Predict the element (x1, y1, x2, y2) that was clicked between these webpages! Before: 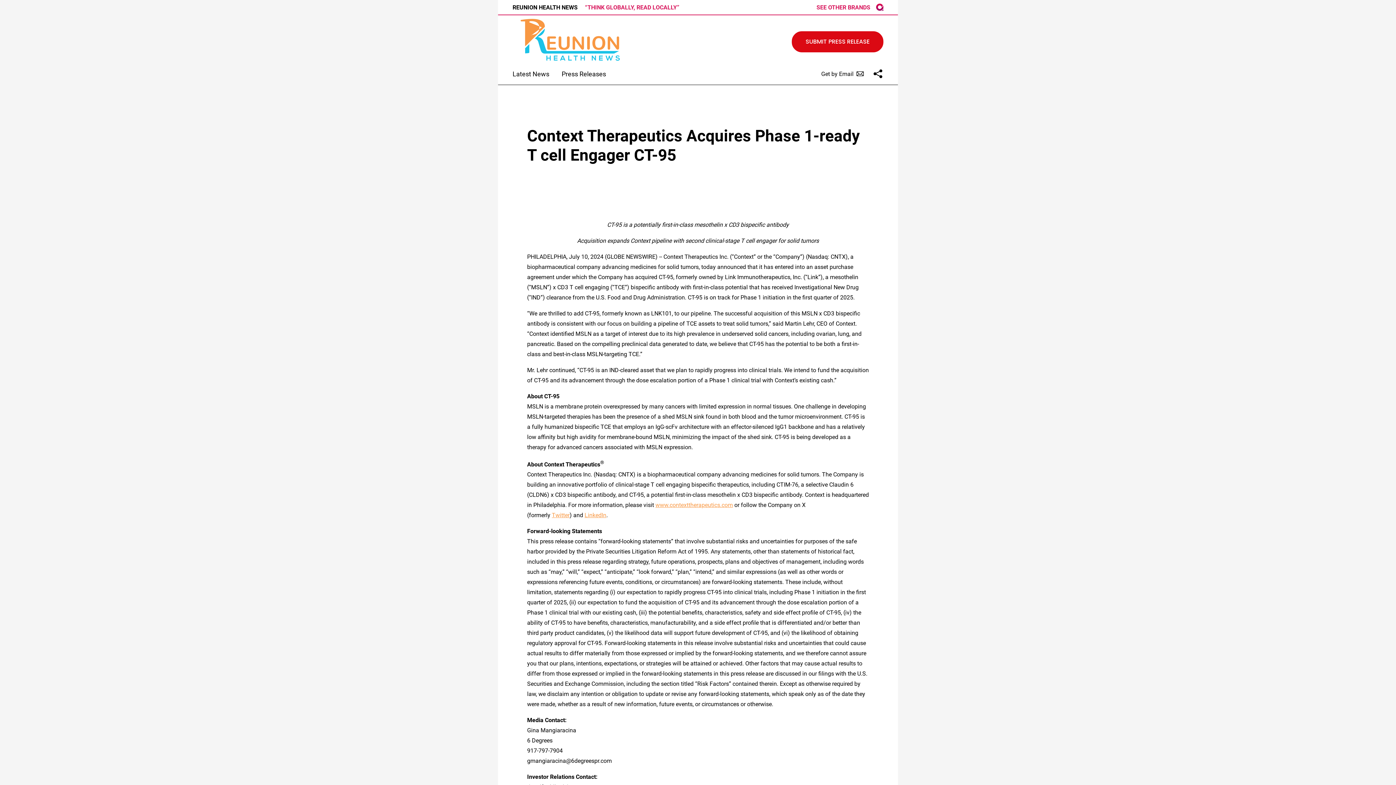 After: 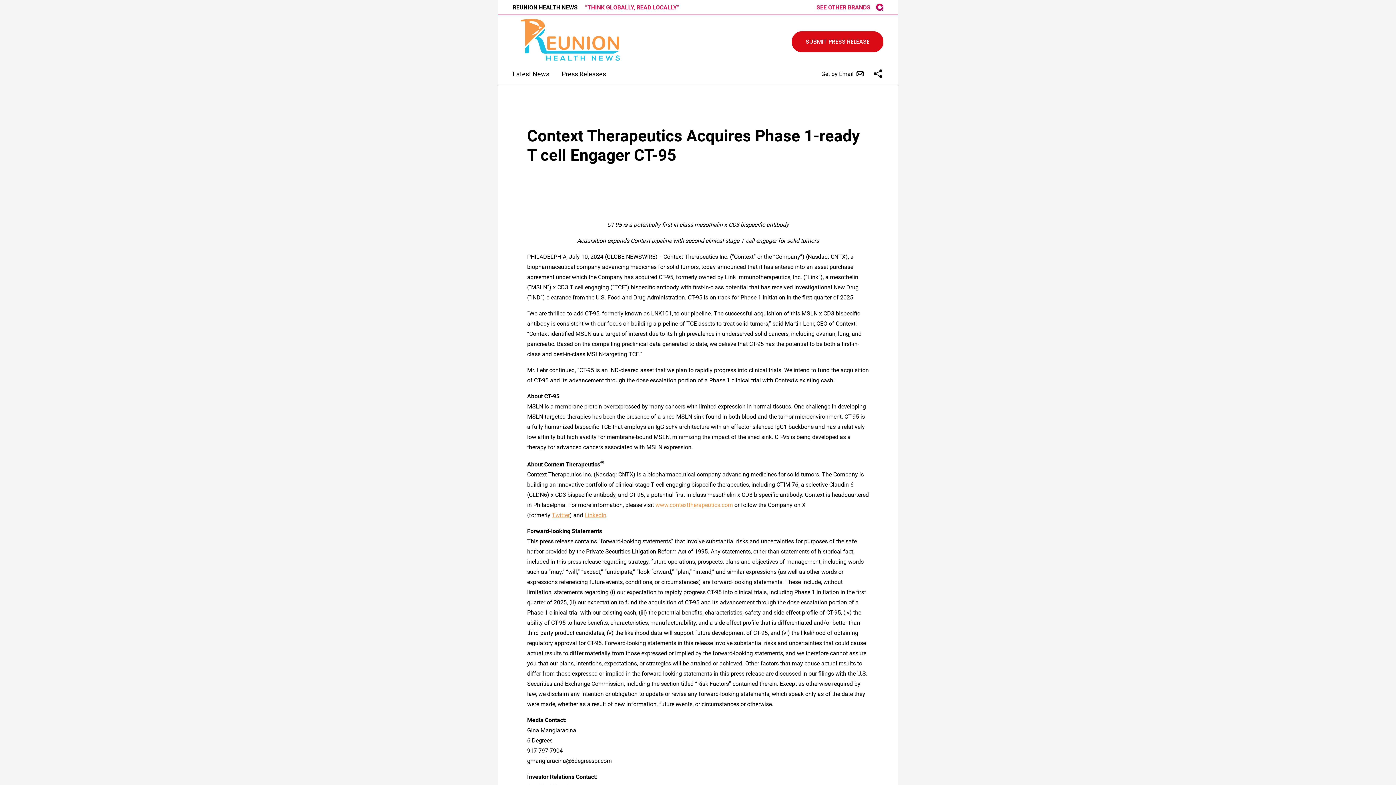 Action: label: www.contexttherapeutics.com bbox: (655, 501, 733, 508)